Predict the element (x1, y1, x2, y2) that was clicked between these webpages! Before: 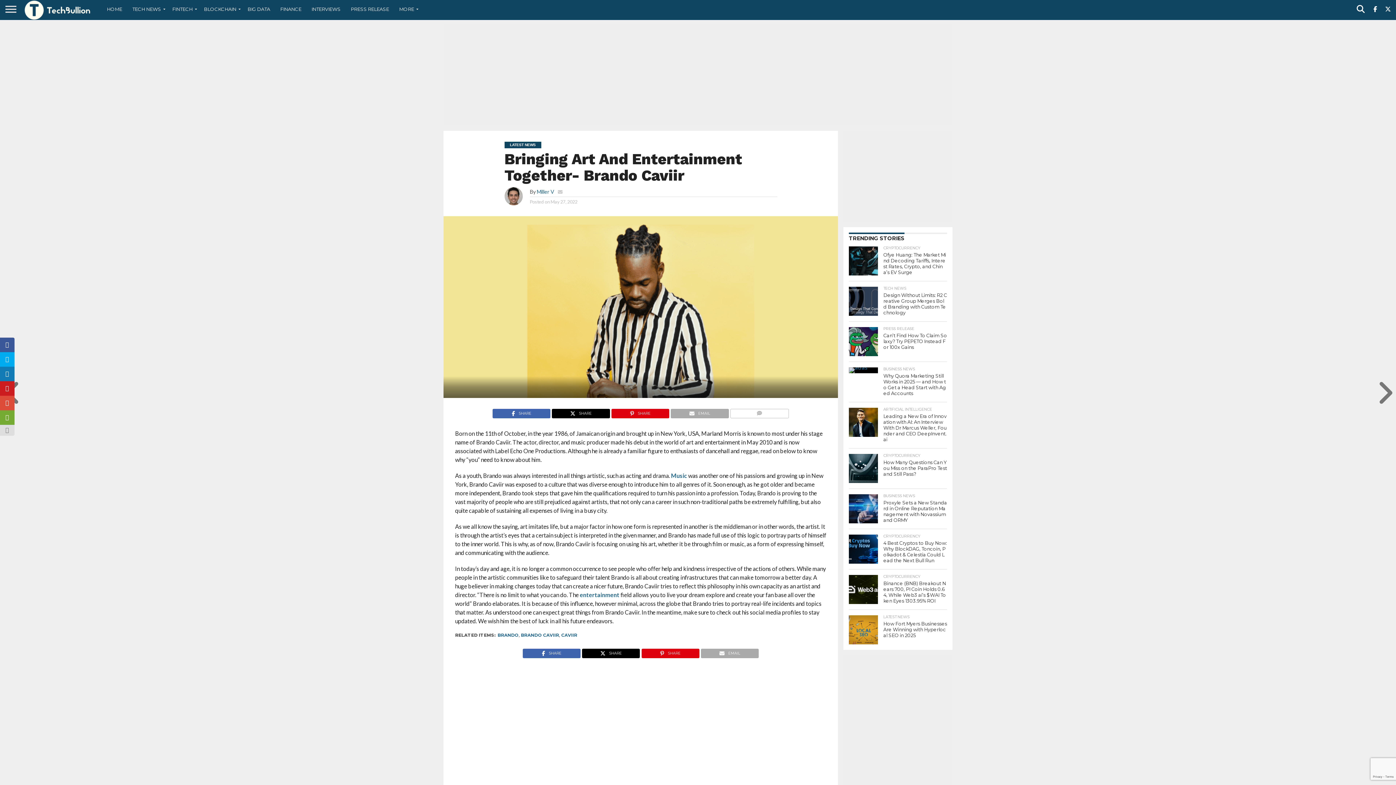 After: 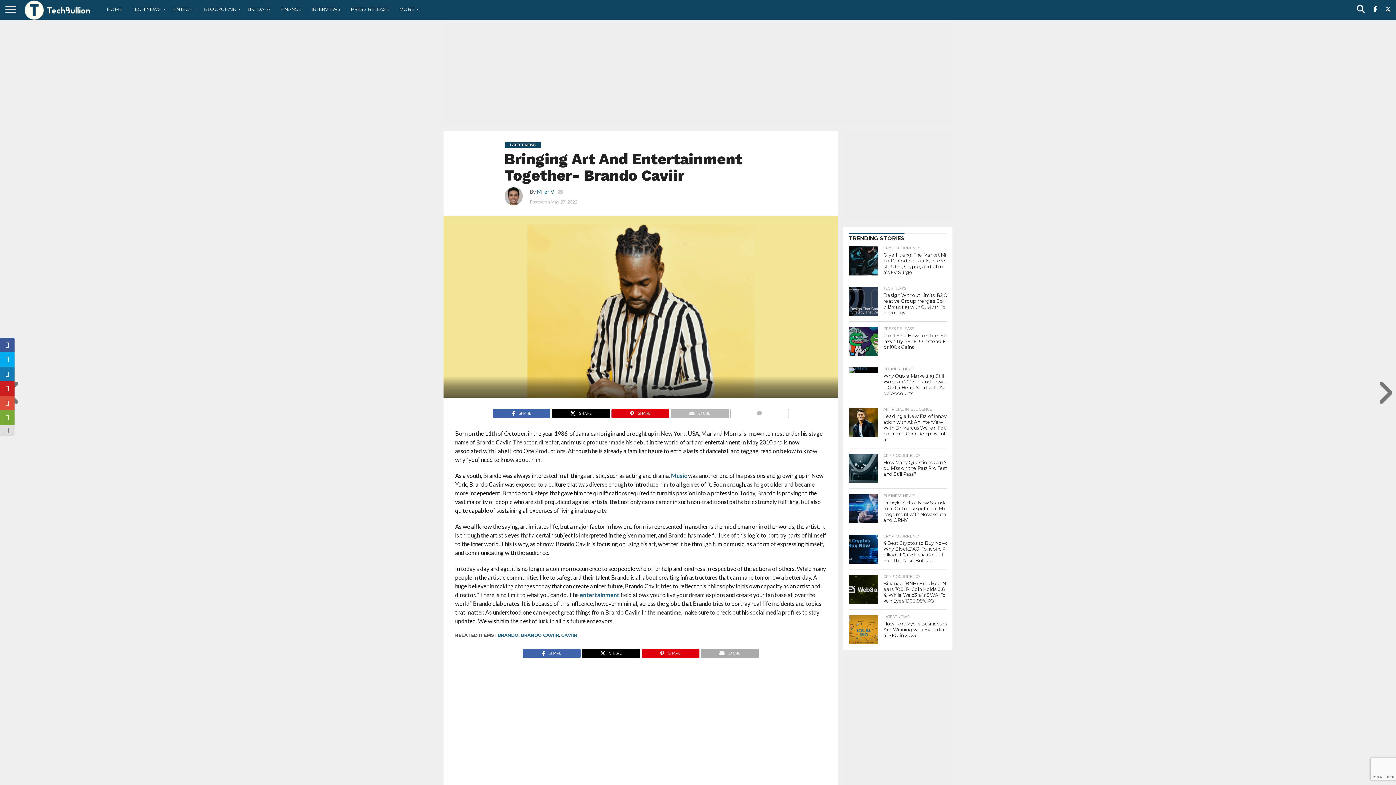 Action: label: EMAIL bbox: (670, 408, 728, 415)